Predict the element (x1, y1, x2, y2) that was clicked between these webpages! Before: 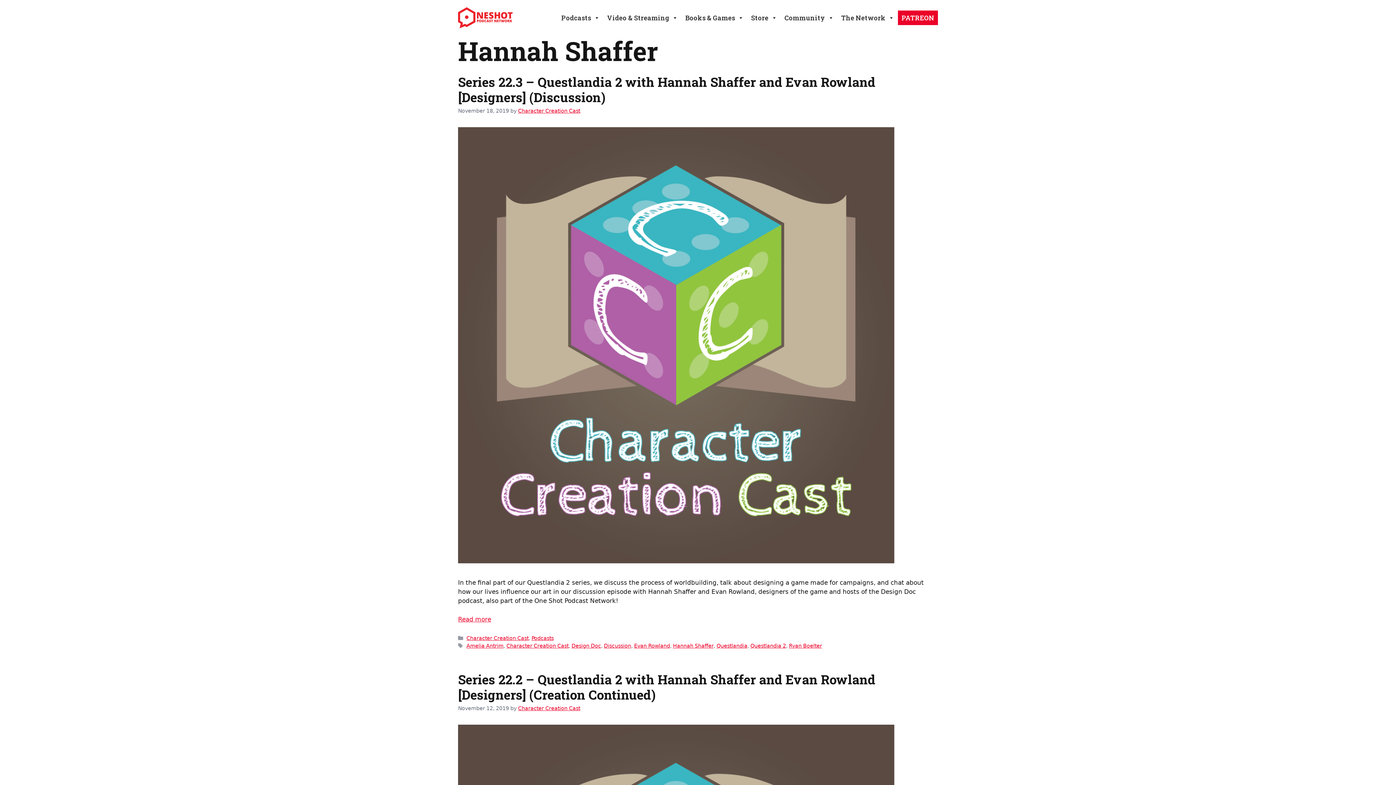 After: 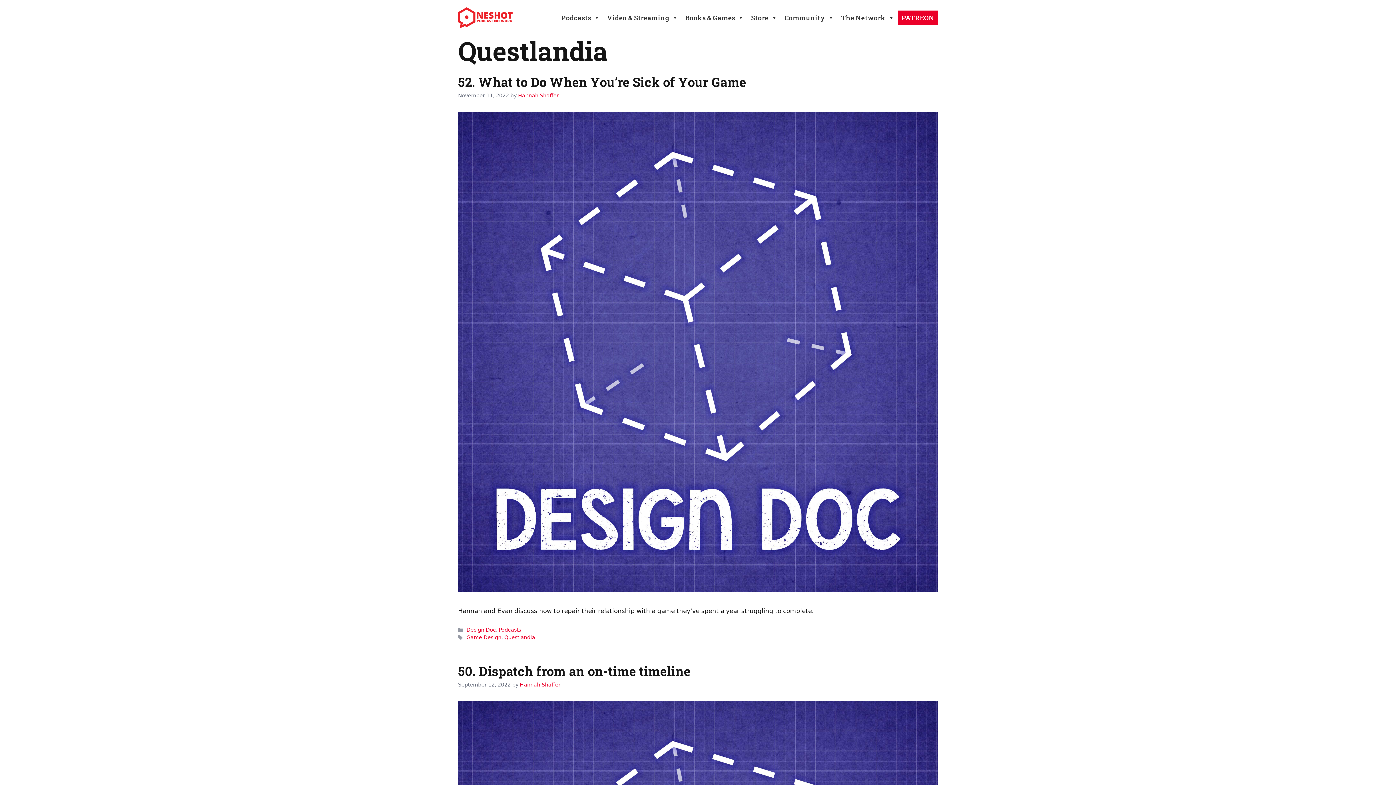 Action: bbox: (716, 643, 747, 648) label: Questlandia